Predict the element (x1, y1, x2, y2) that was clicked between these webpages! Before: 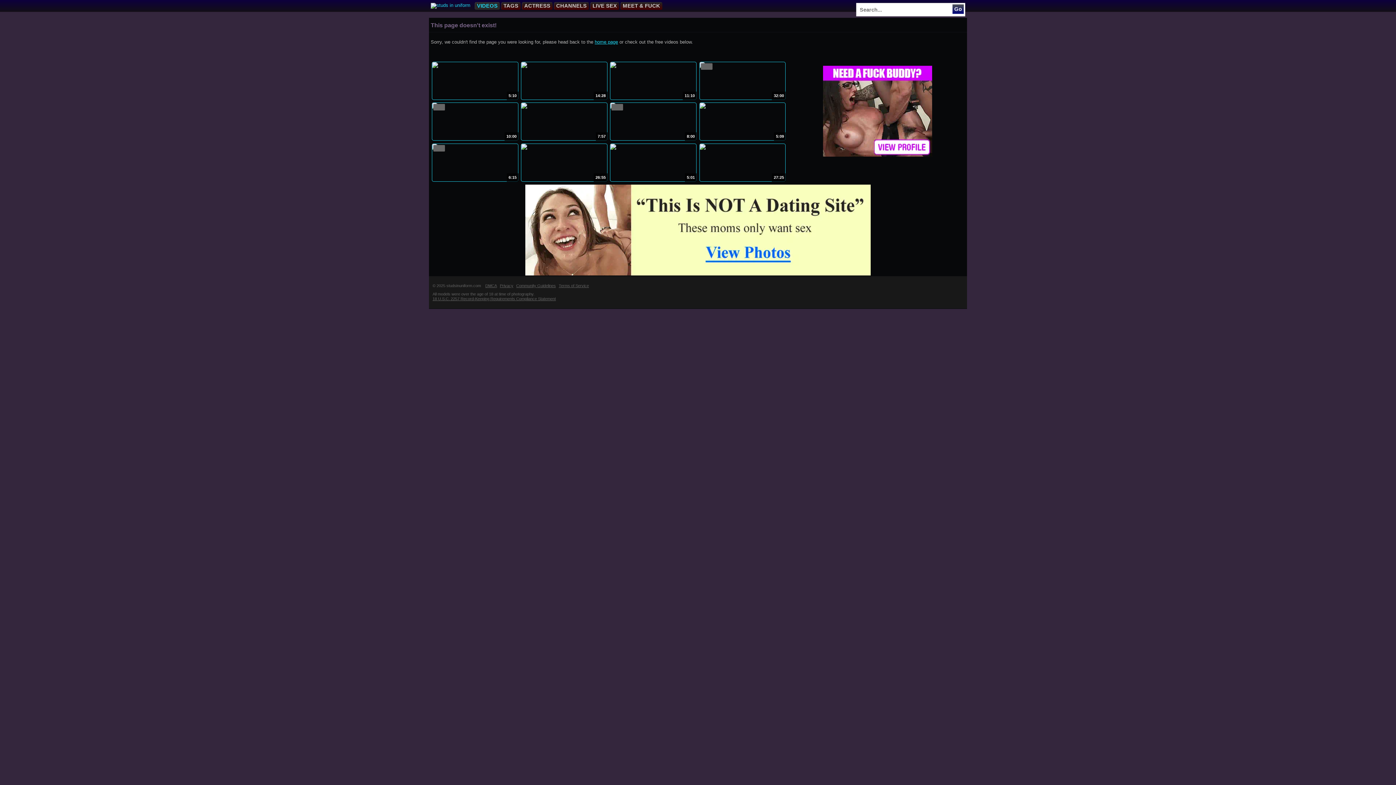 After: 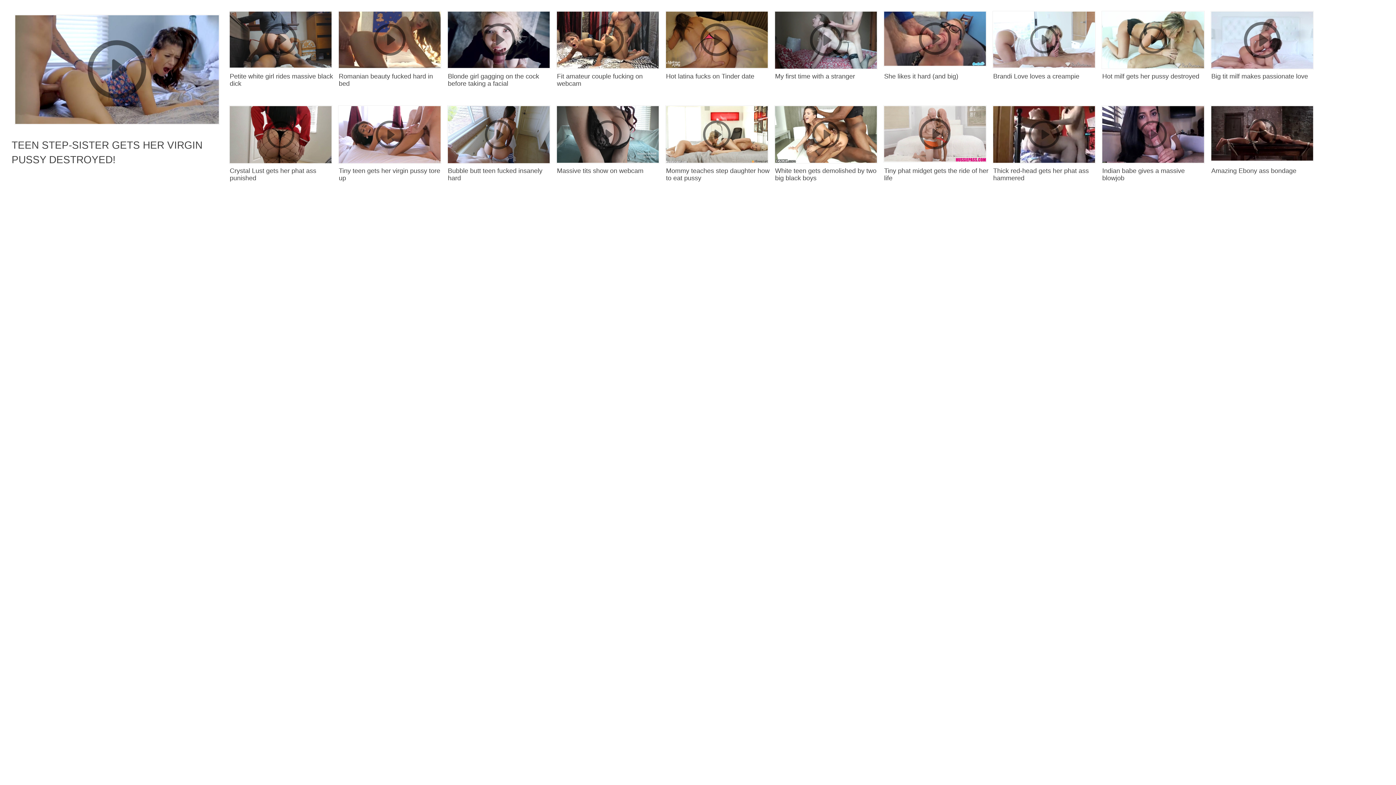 Action: label: home page bbox: (594, 39, 618, 44)